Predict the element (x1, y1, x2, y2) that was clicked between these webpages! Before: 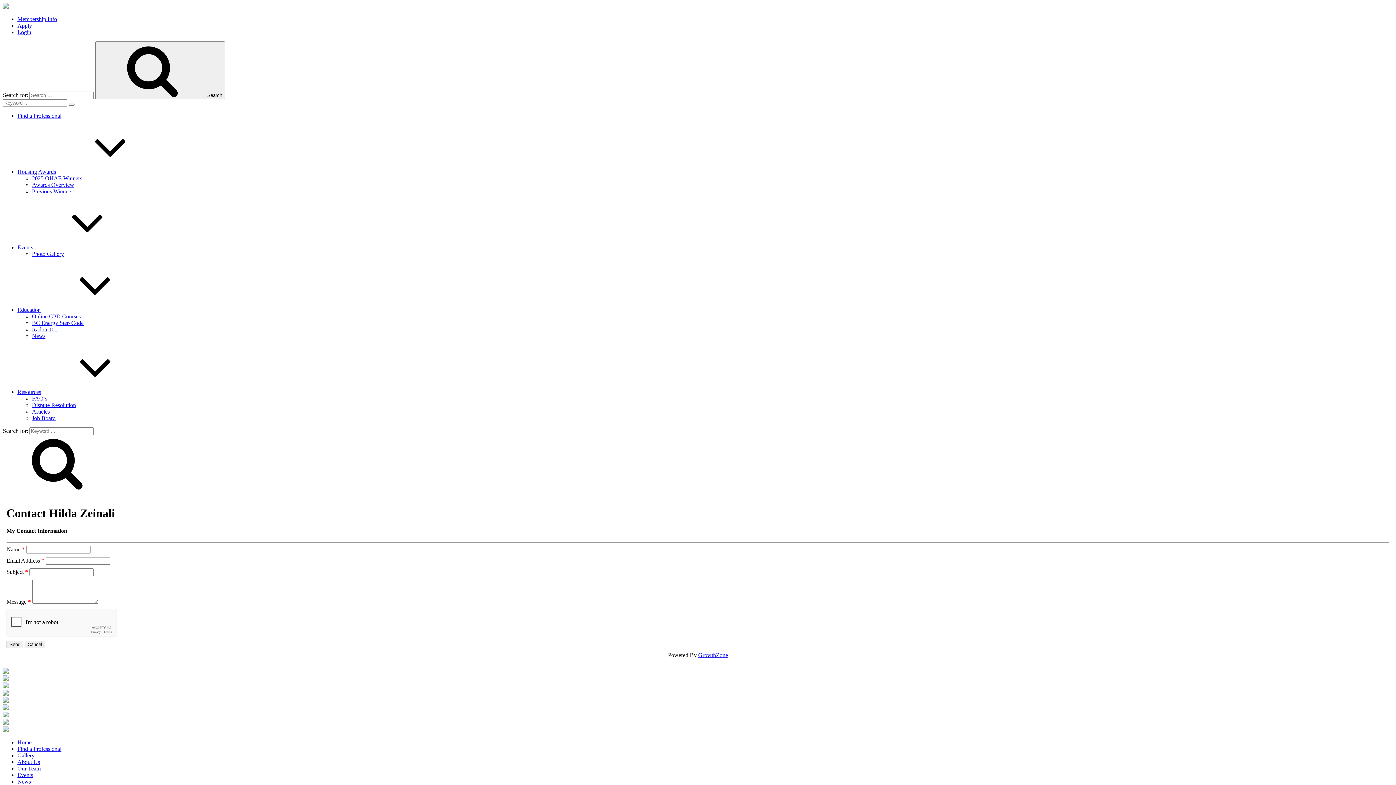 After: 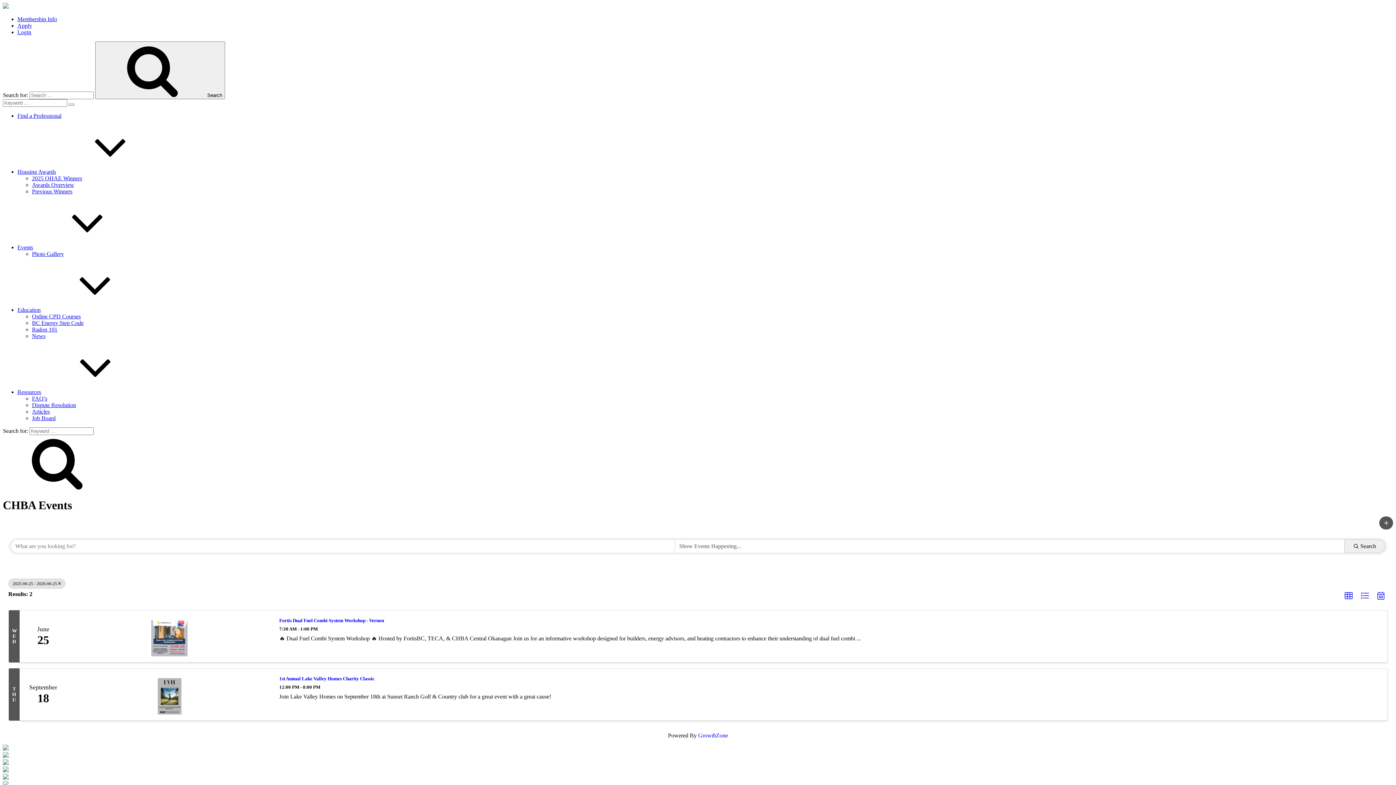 Action: bbox: (17, 244, 142, 250) label: Events